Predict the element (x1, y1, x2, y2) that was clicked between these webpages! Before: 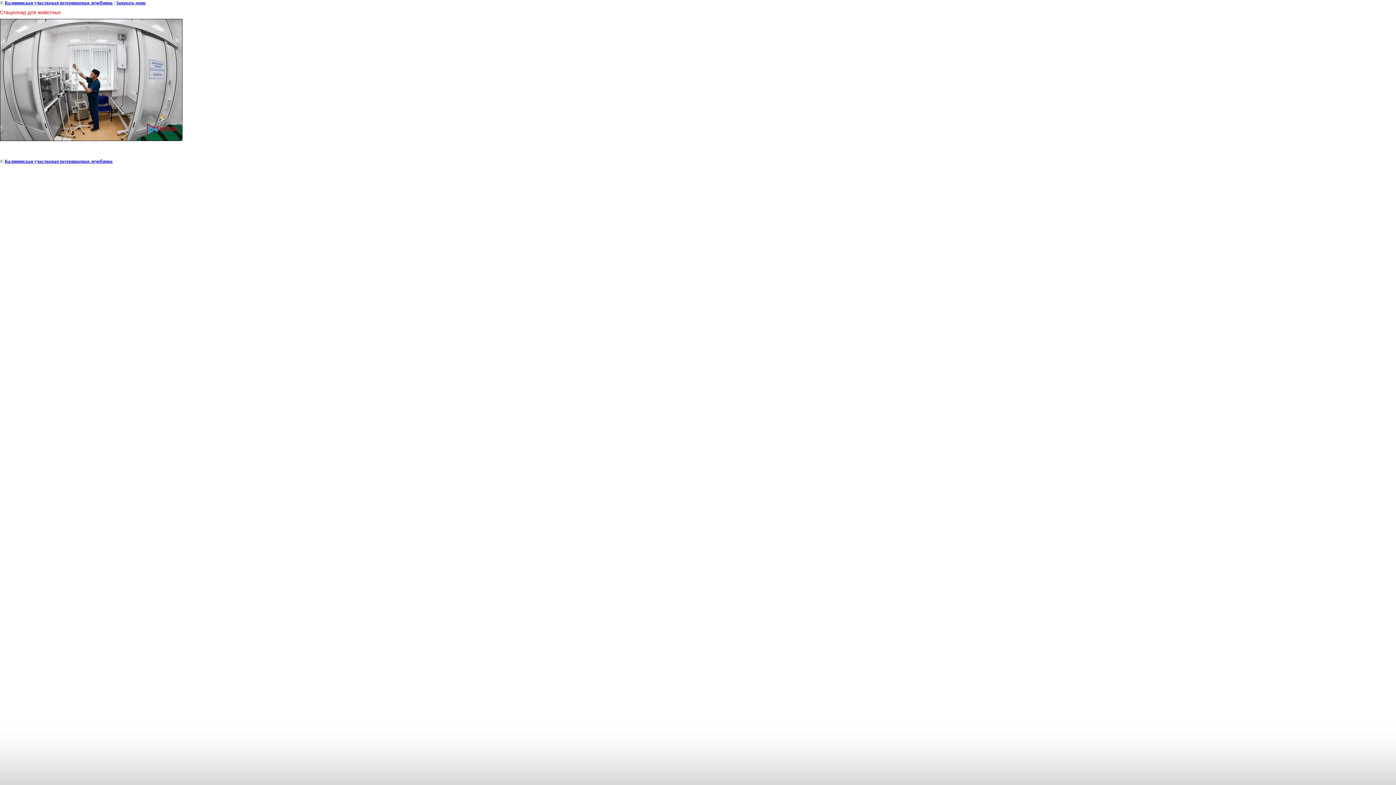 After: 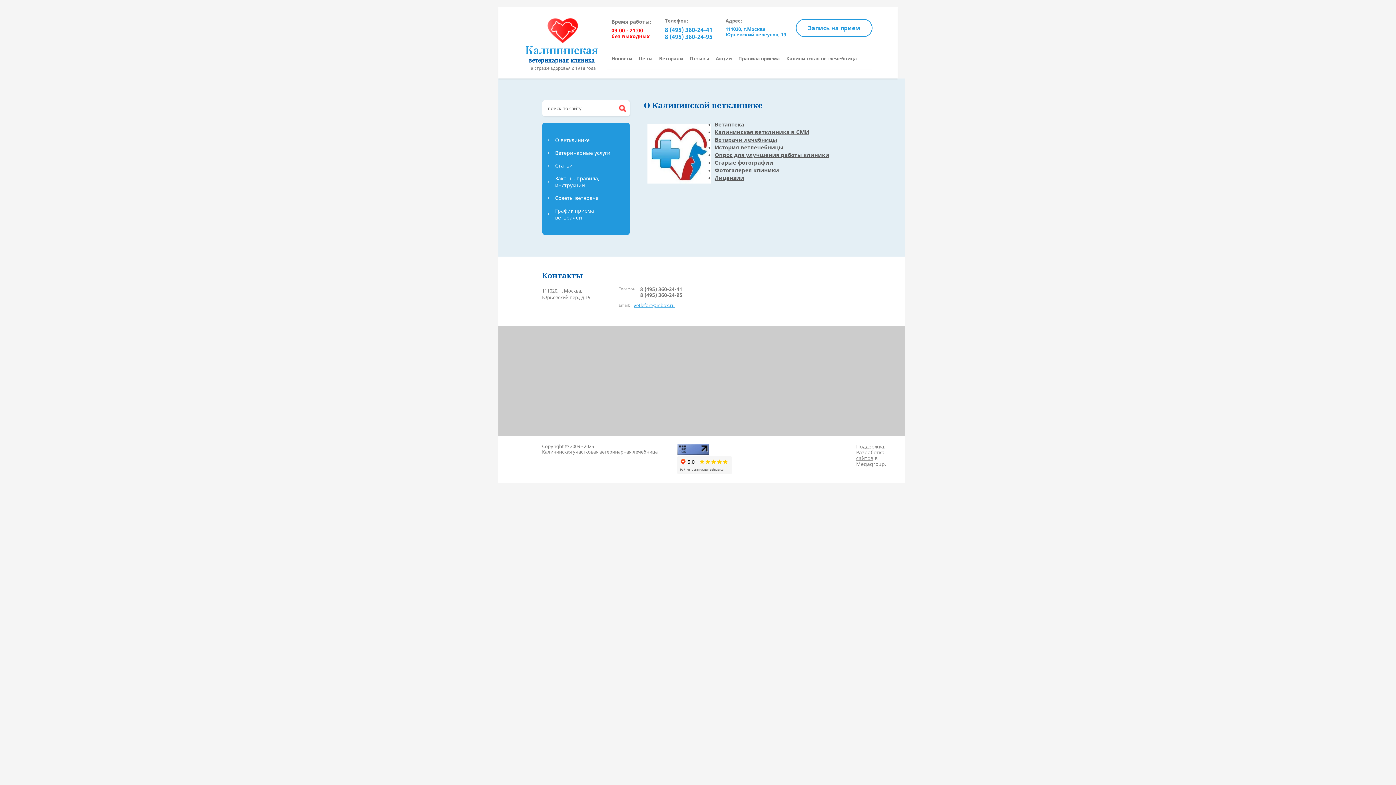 Action: bbox: (4, 0, 112, 5) label: Калининская участковая ветеринарная лечебница